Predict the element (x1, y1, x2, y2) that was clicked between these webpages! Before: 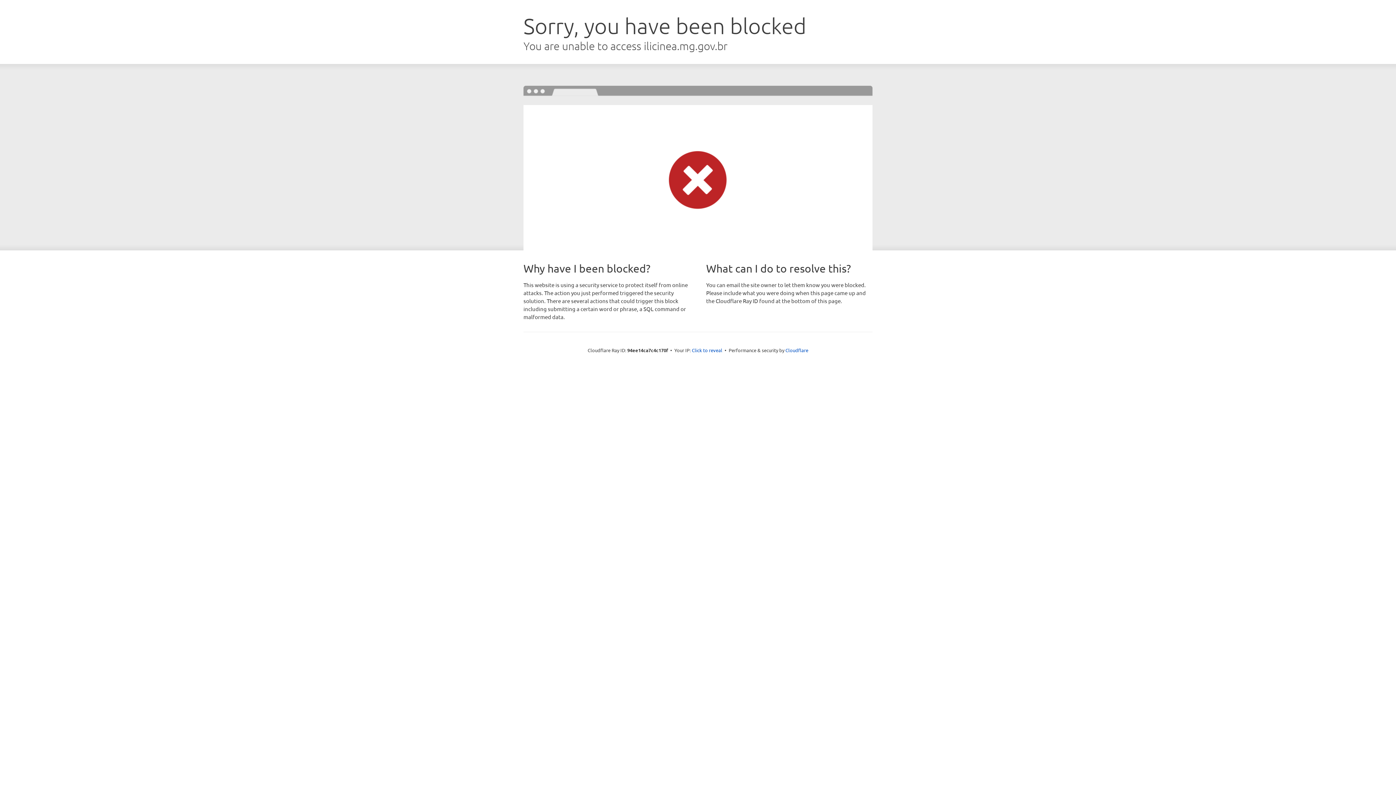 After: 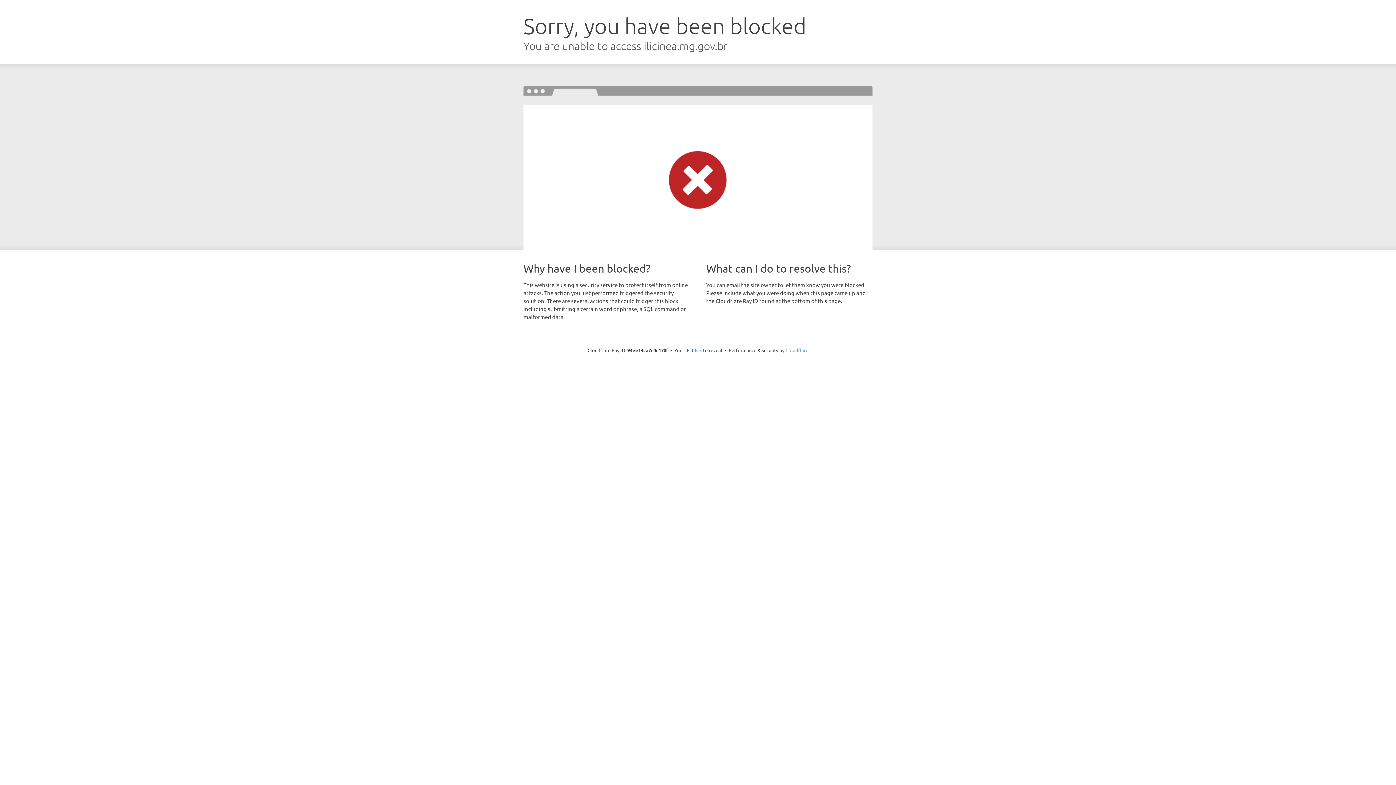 Action: bbox: (785, 347, 808, 353) label: Cloudflare